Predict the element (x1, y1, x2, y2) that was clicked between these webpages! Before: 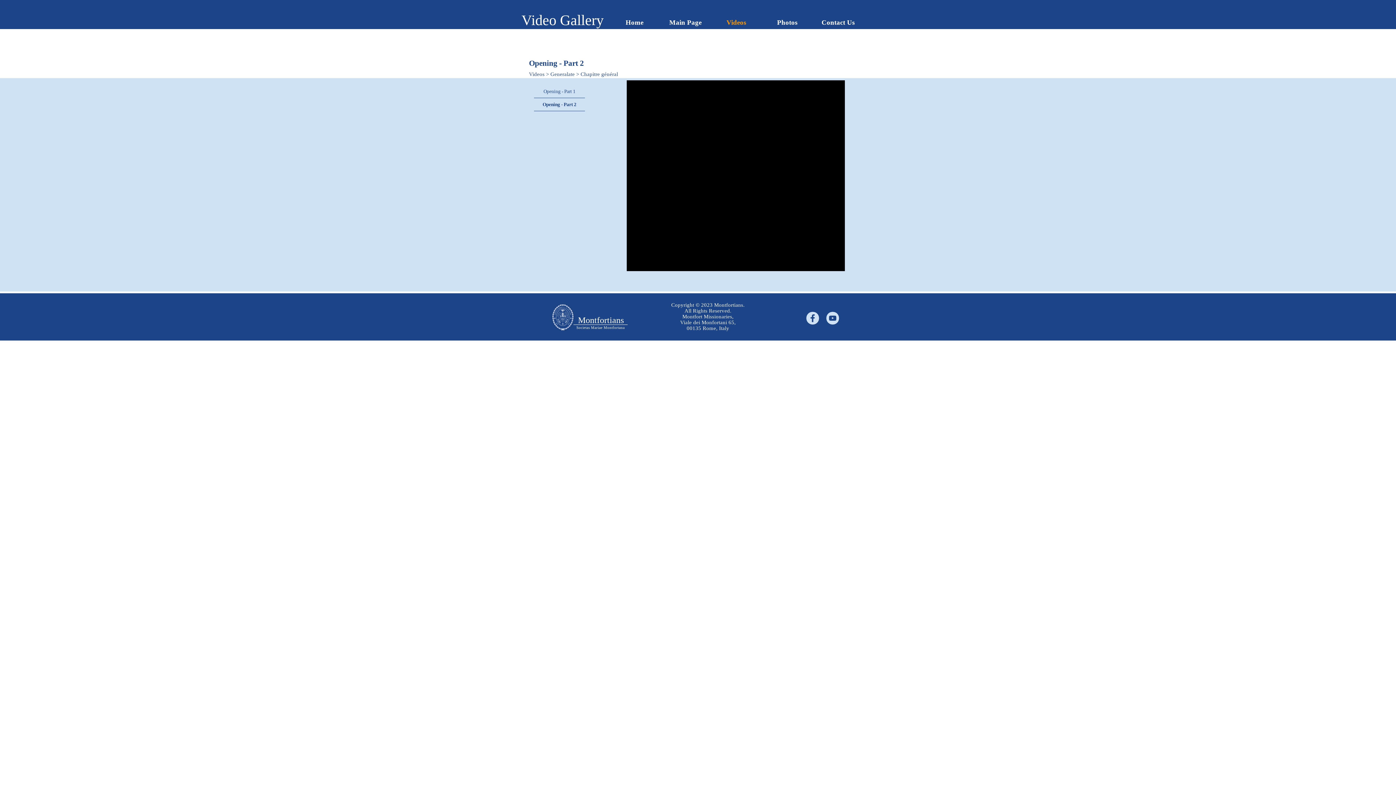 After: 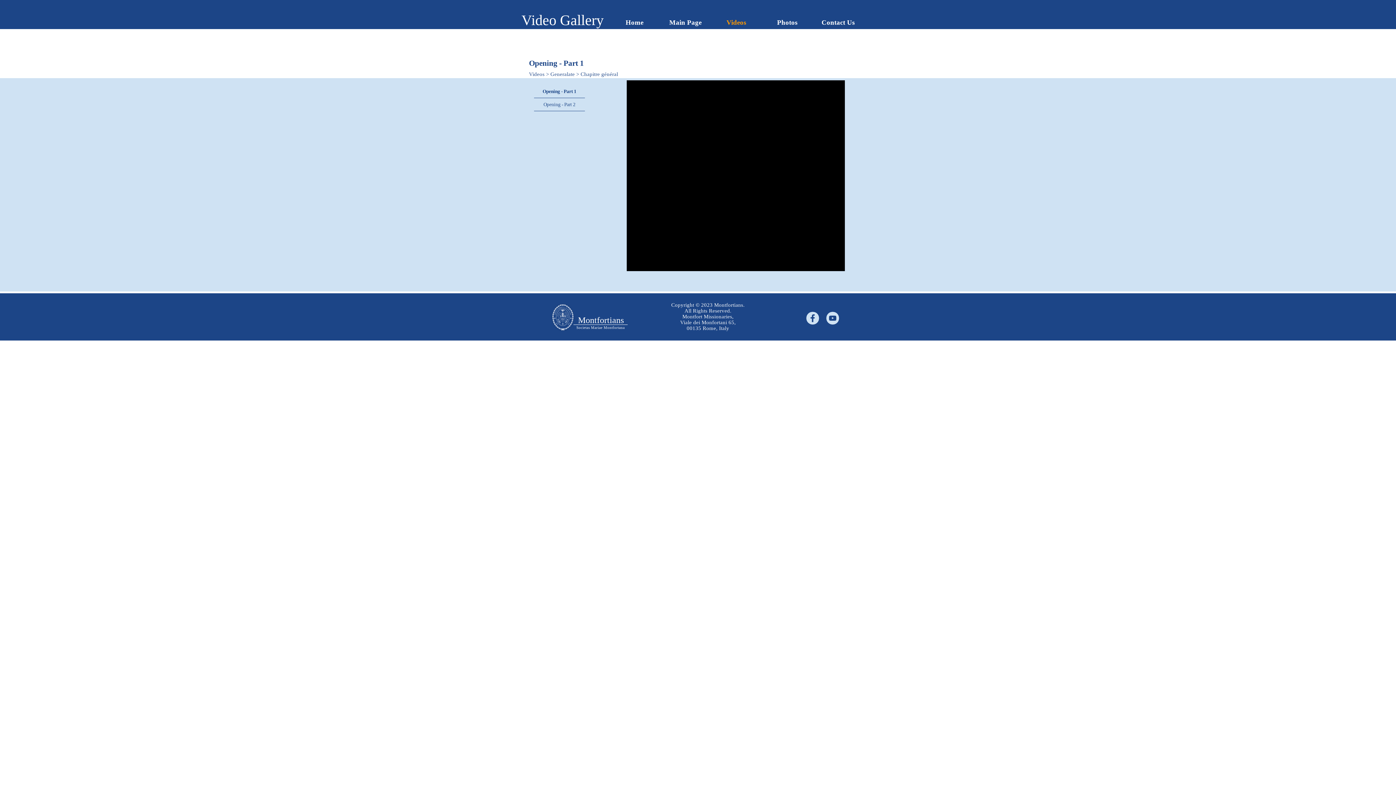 Action: bbox: (535, 85, 584, 97) label: Opening - Part 1